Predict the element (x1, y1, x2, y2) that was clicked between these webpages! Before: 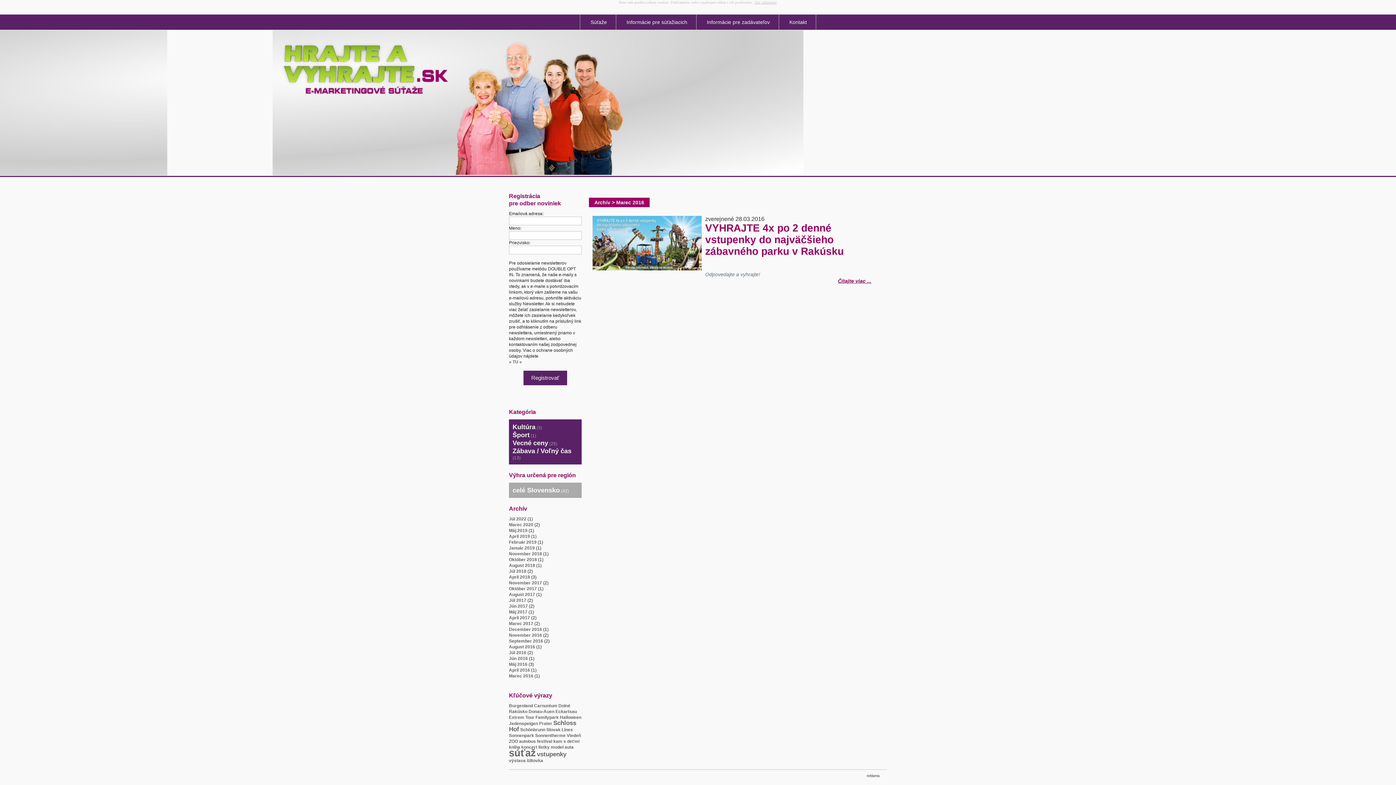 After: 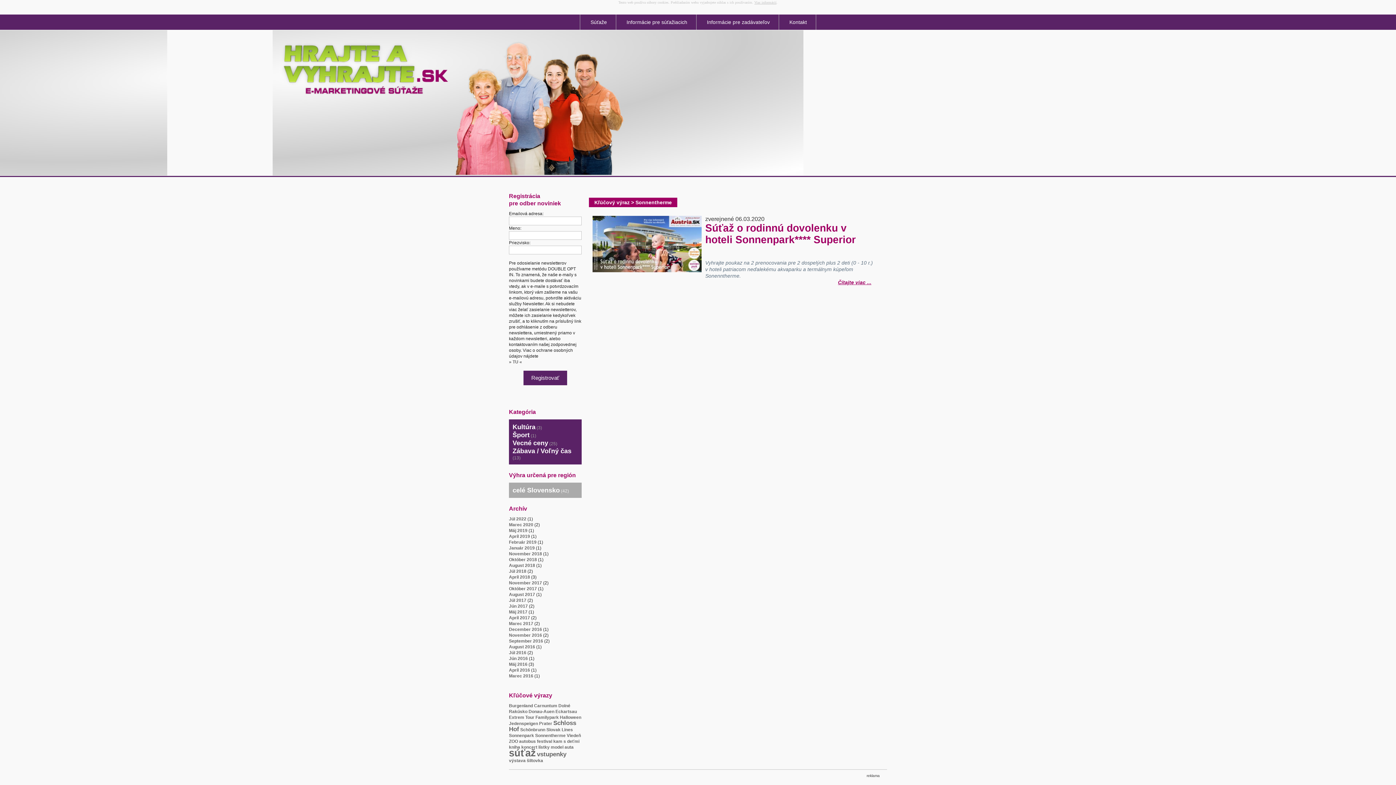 Action: label: Sonnentherme bbox: (535, 733, 565, 738)